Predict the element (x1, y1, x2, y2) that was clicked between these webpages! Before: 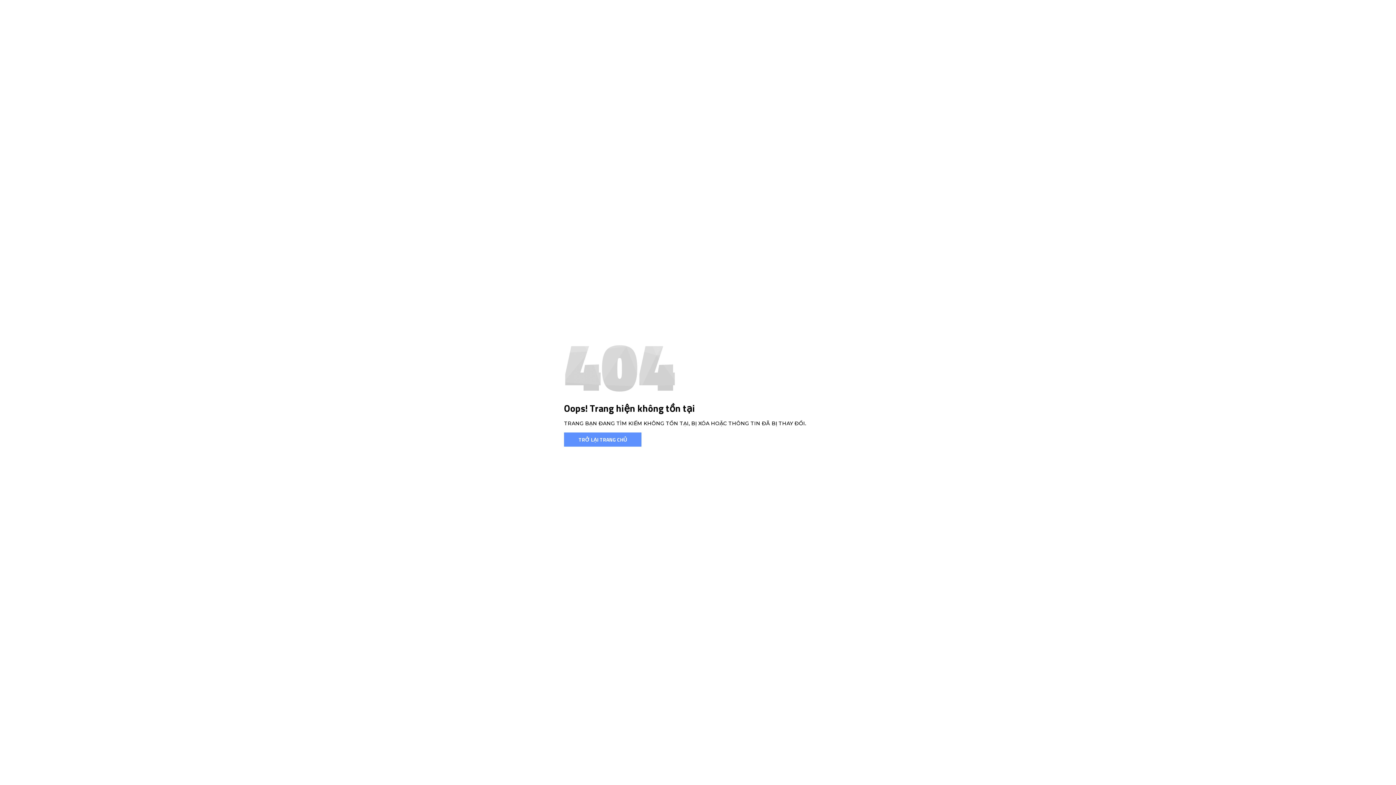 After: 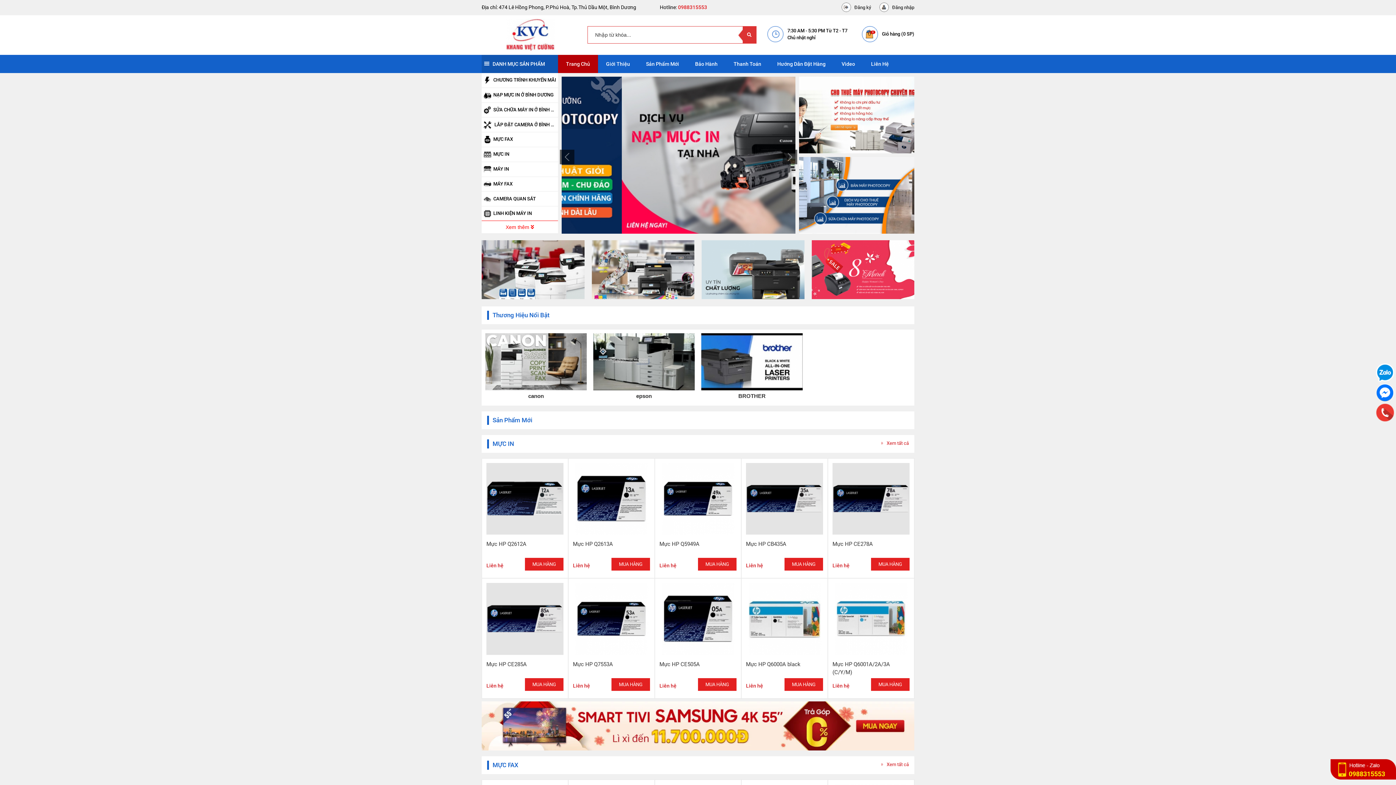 Action: label: TRỞ LẠI TRANG CHỦ bbox: (564, 432, 641, 446)